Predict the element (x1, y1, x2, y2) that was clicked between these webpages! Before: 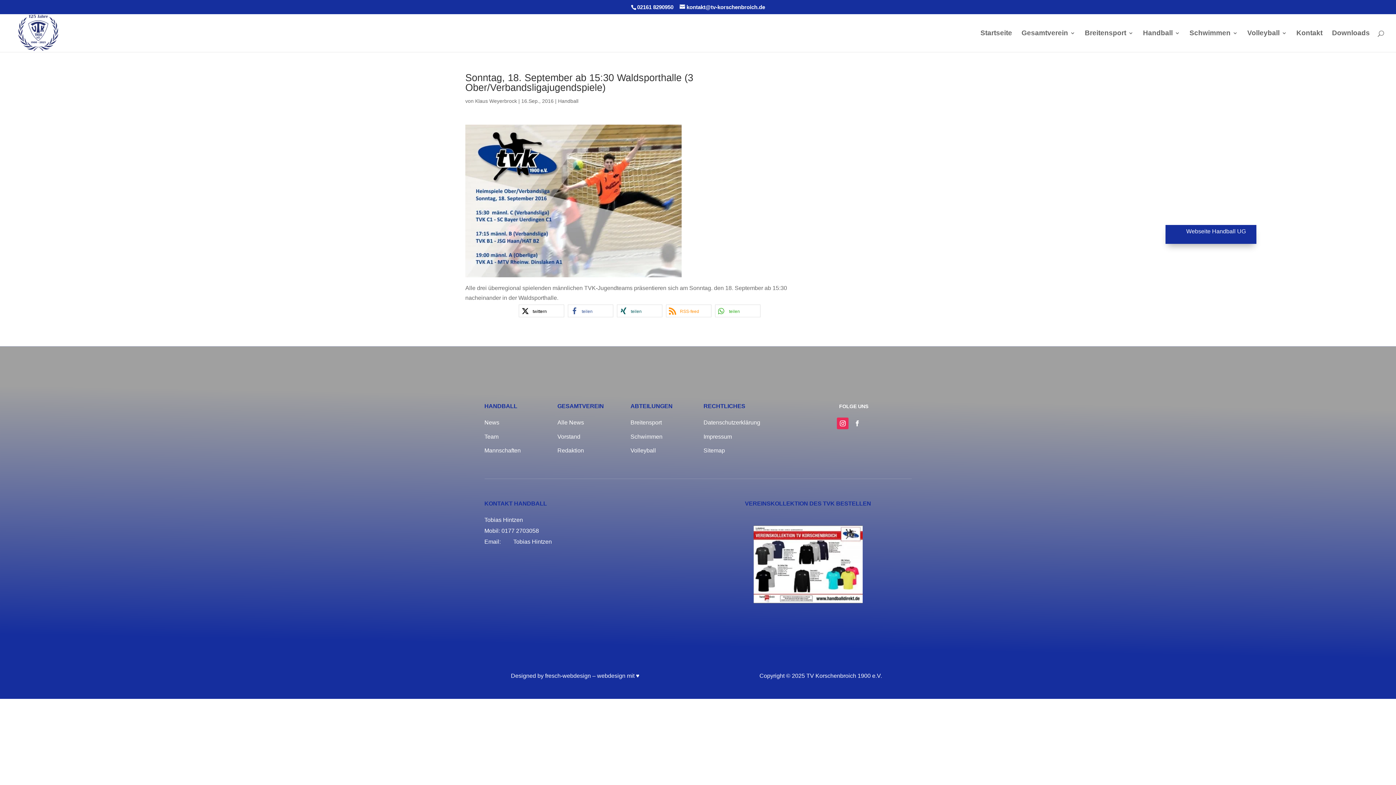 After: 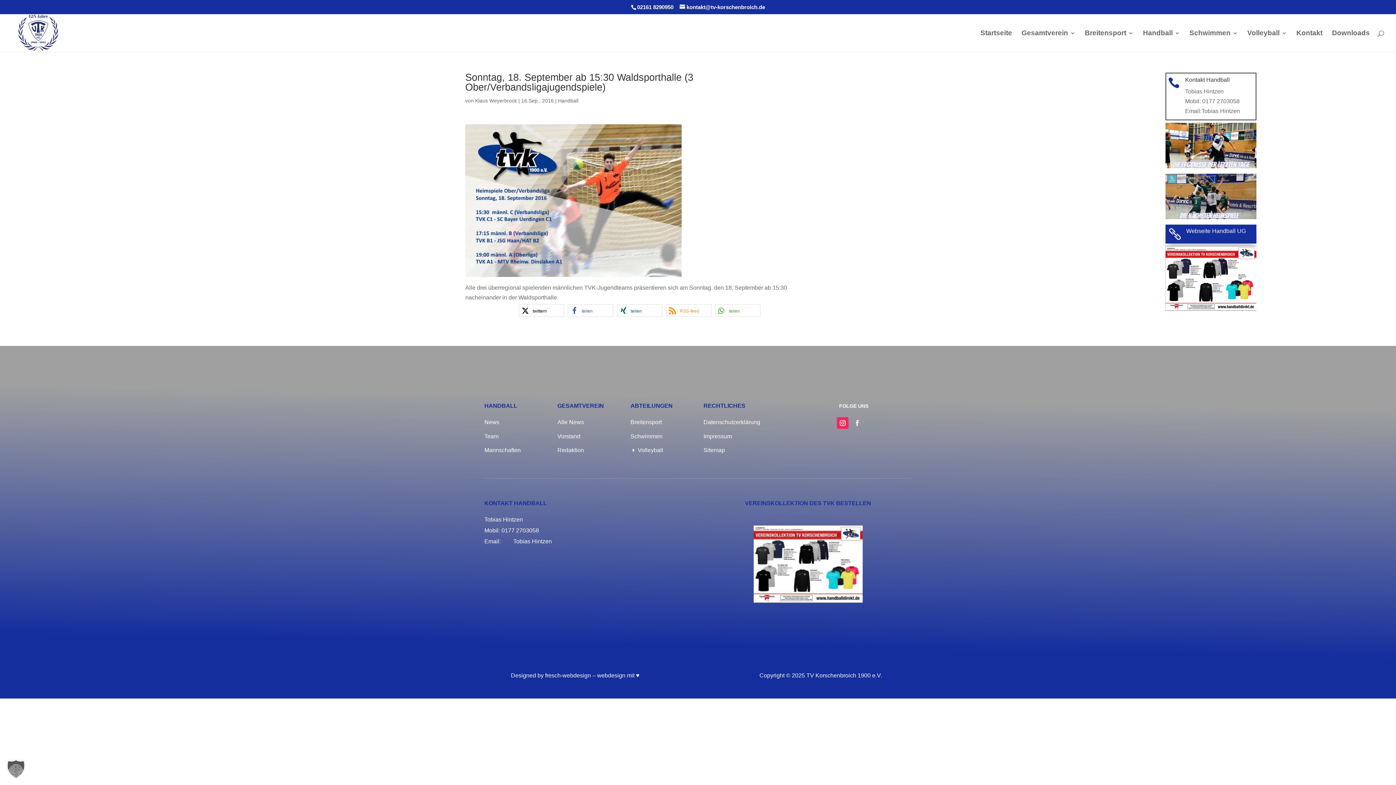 Action: label: Volleyball bbox: (630, 445, 694, 459)